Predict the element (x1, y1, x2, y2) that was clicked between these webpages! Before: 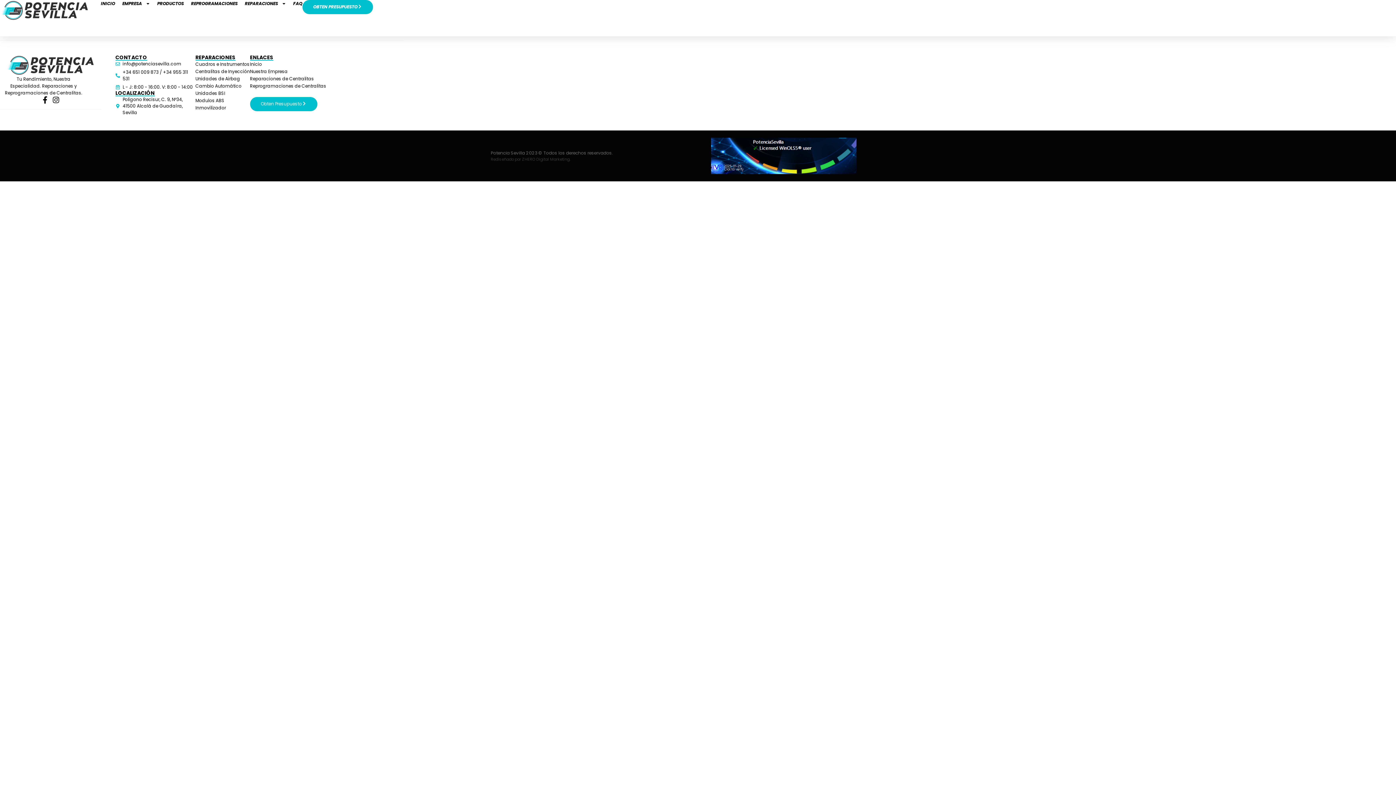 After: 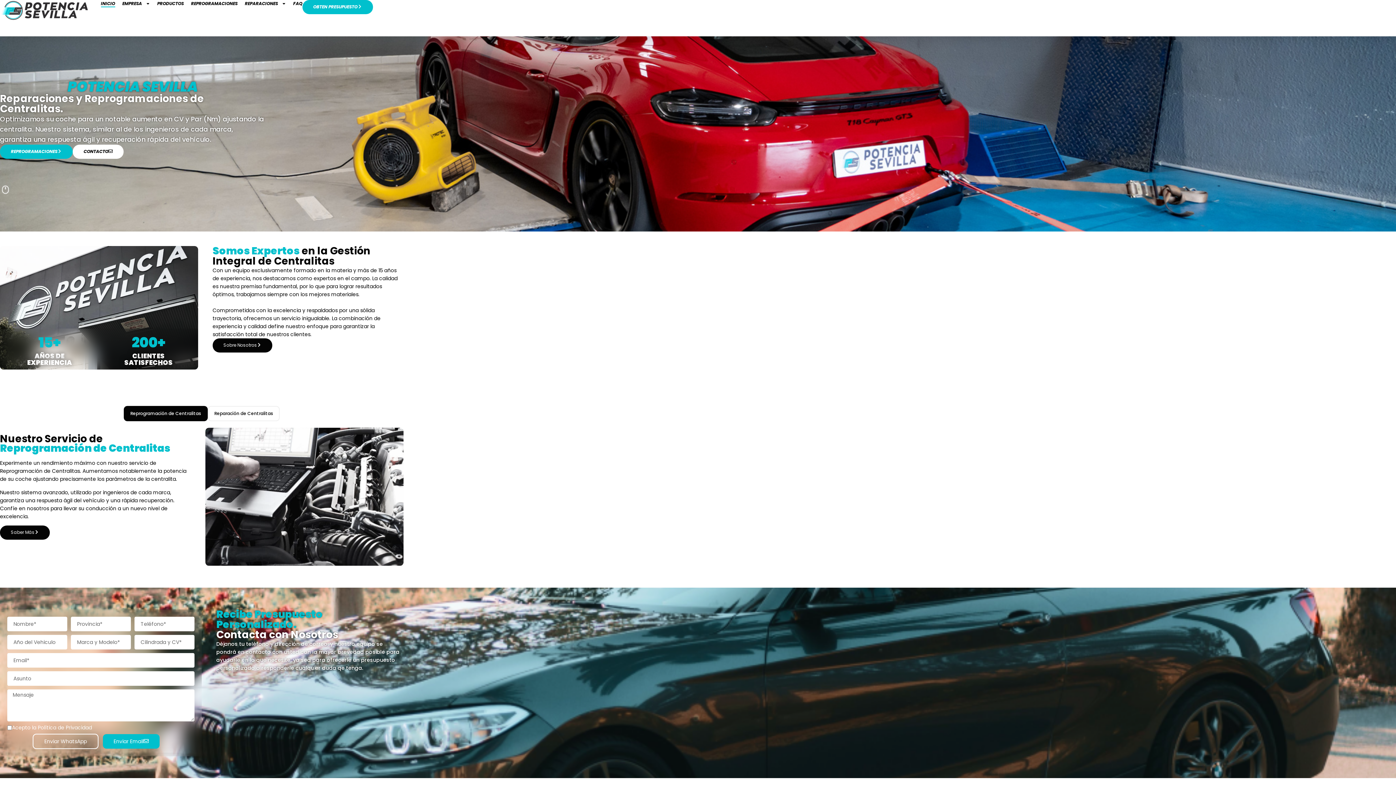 Action: label: Inicio bbox: (250, 60, 326, 68)